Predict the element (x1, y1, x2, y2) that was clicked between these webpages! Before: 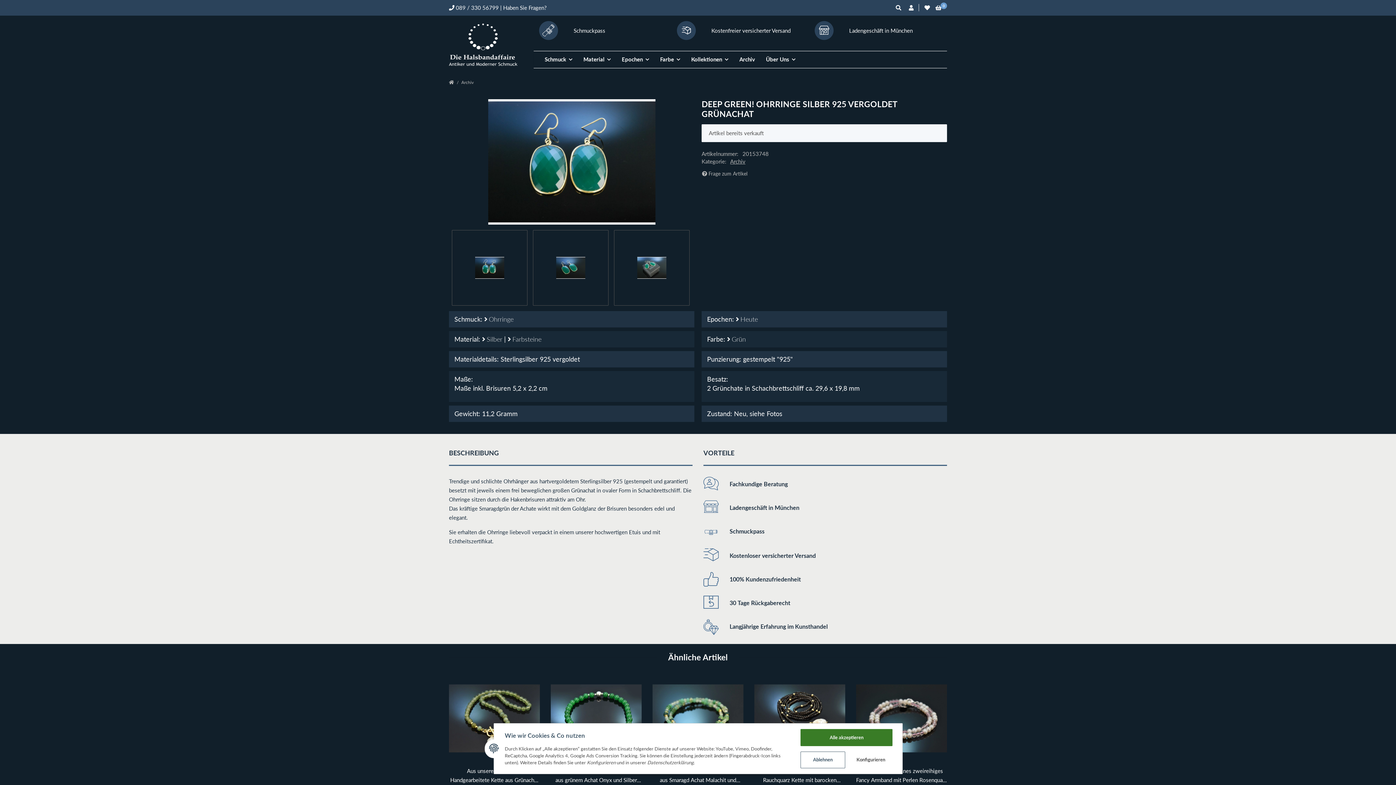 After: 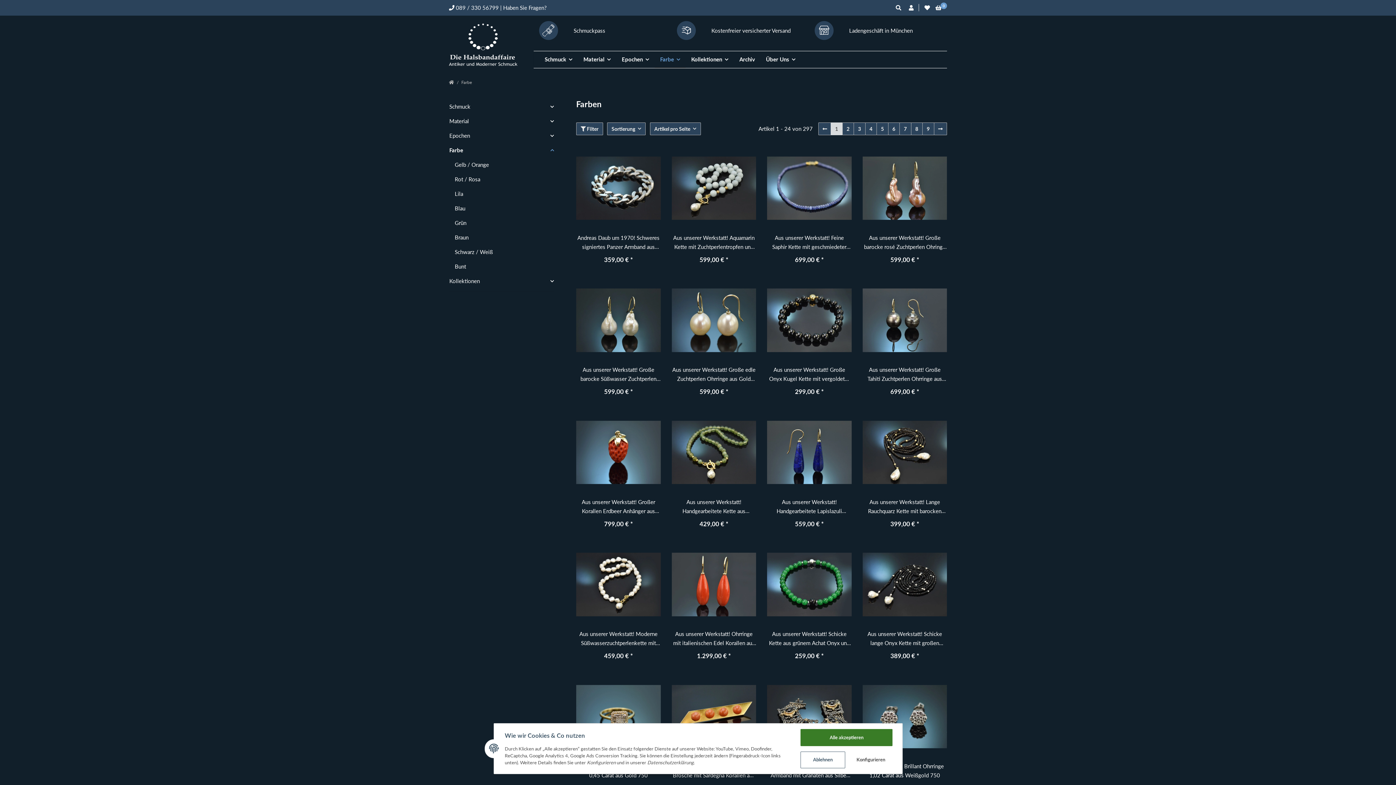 Action: label: Farbe bbox: (654, 51, 685, 67)